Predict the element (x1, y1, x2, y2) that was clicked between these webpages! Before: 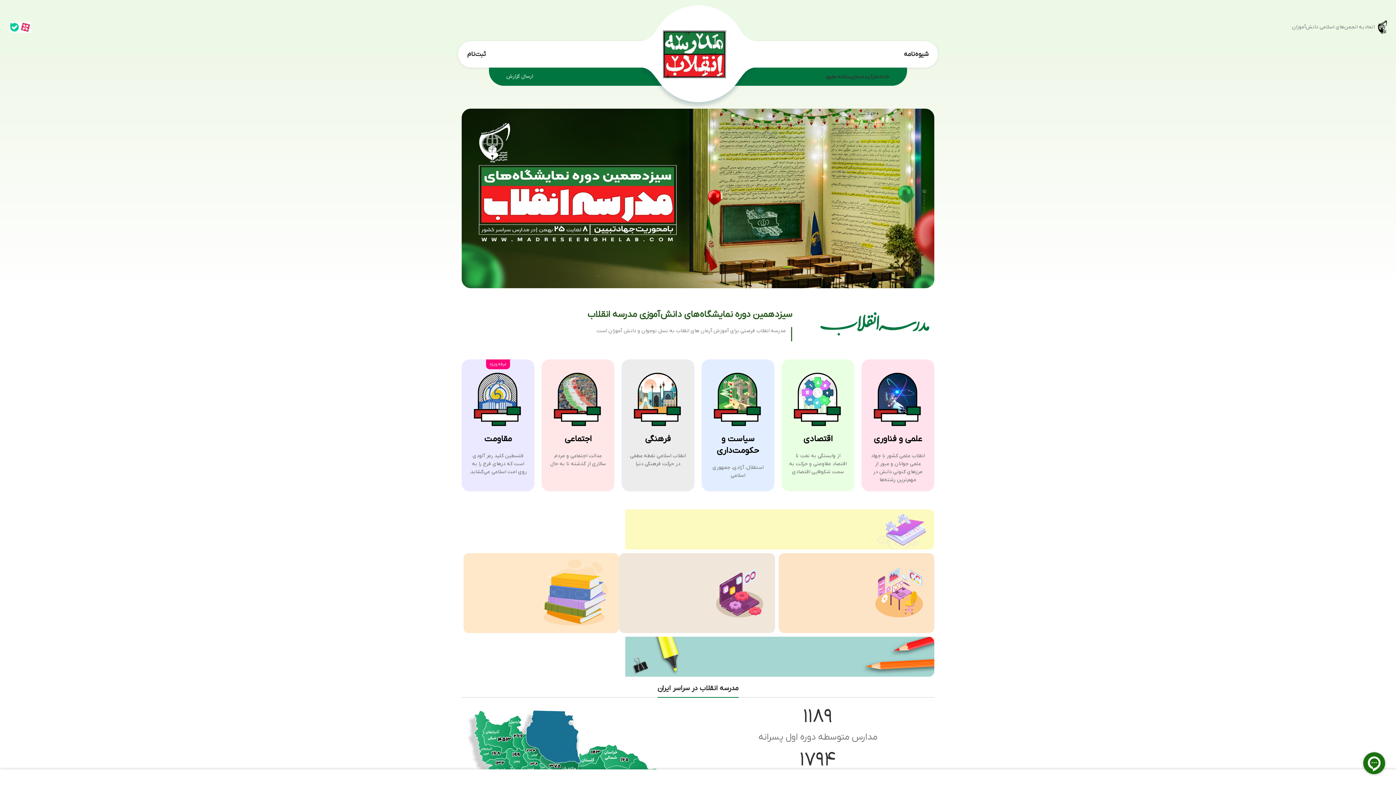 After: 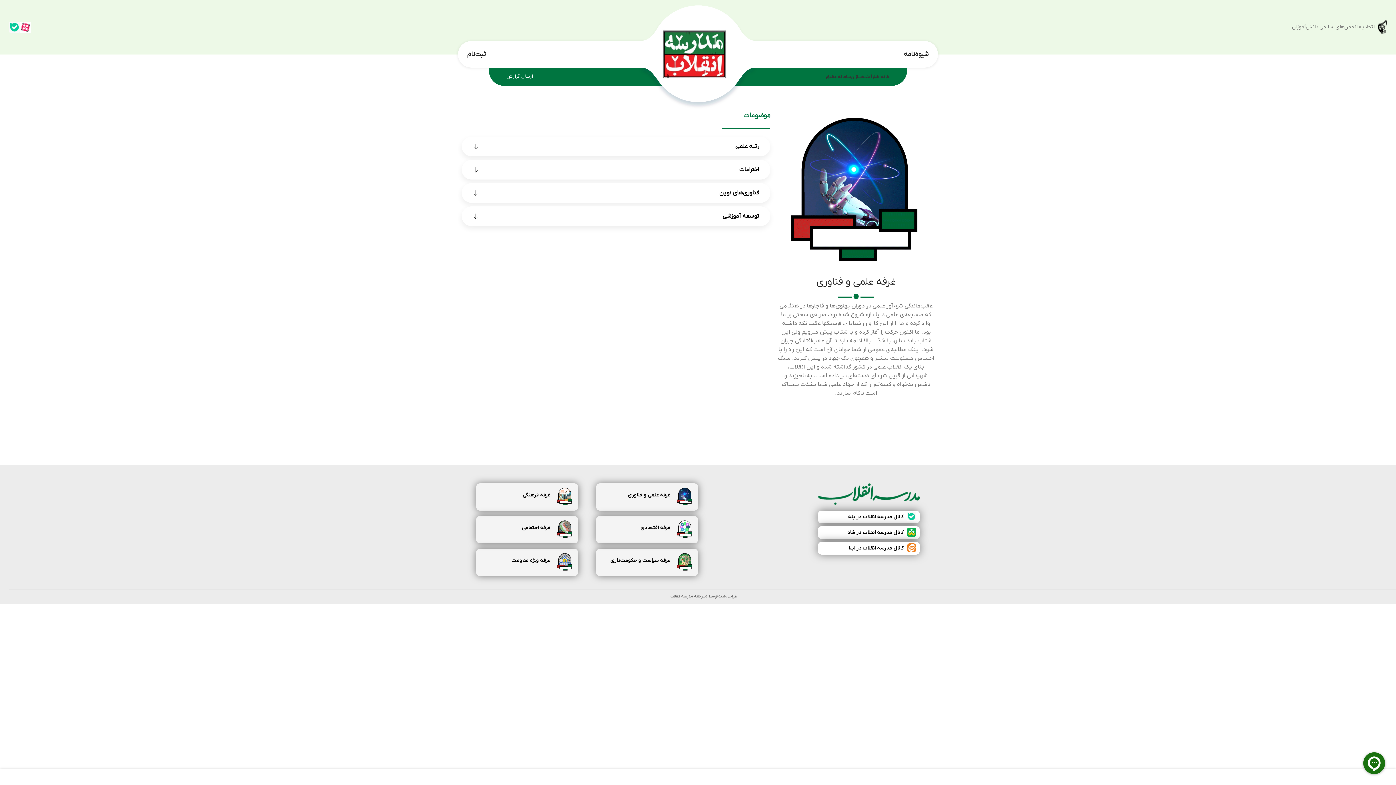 Action: bbox: (861, 359, 934, 491) label: علمی و فناوری

انقلاب علمی کشور با جهاد علمی جوانان و عبور از مرز‌های کنونی دانش در مهم‌ترین رشته‌ها